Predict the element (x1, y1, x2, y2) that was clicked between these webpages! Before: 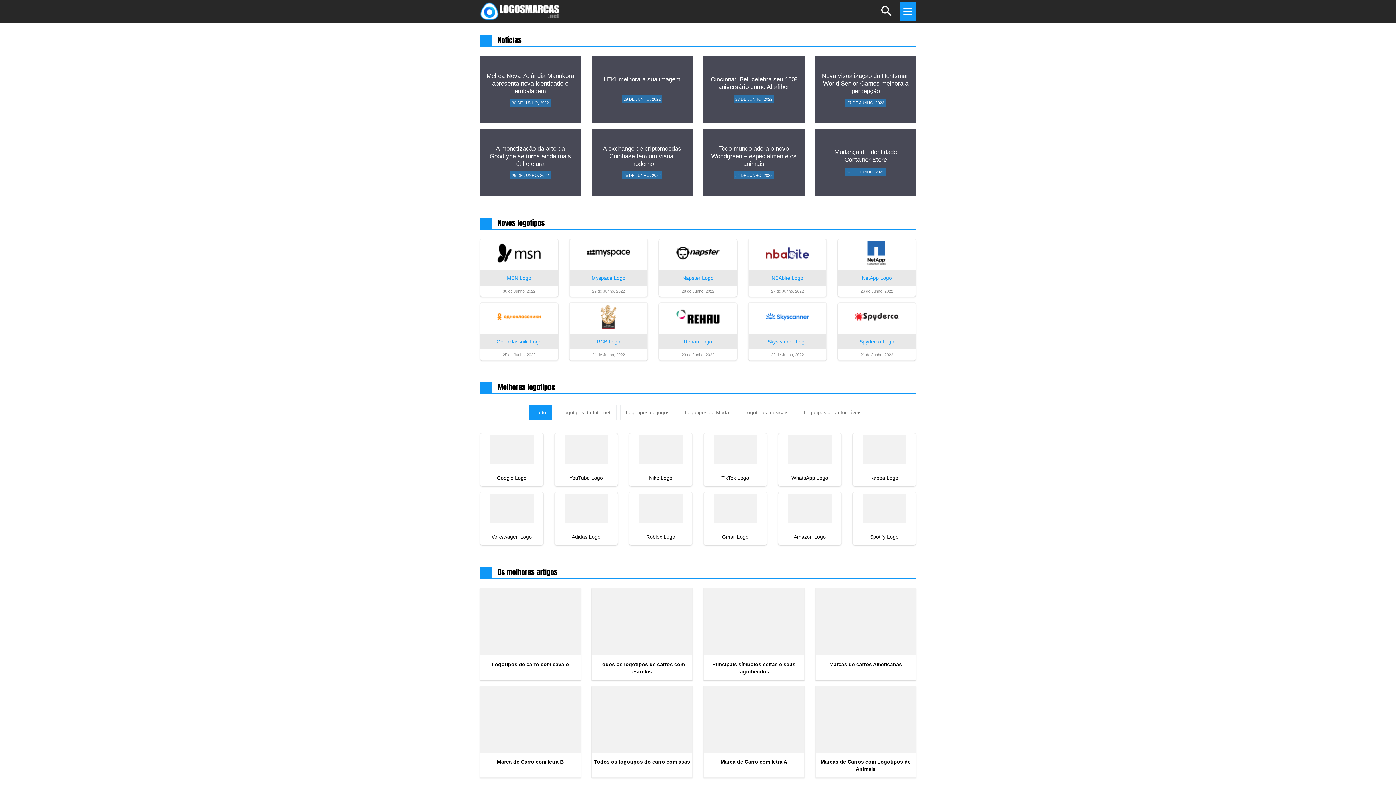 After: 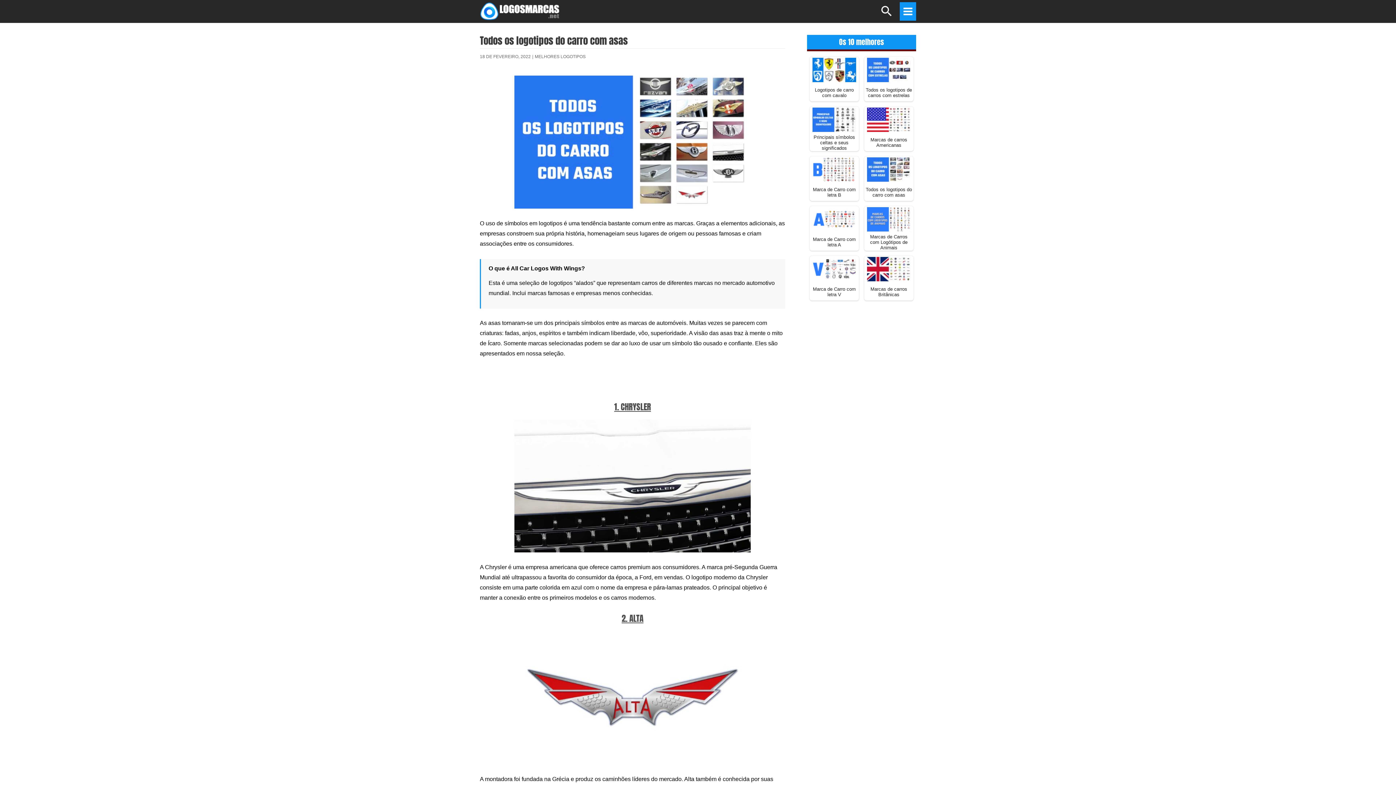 Action: bbox: (592, 686, 692, 756)